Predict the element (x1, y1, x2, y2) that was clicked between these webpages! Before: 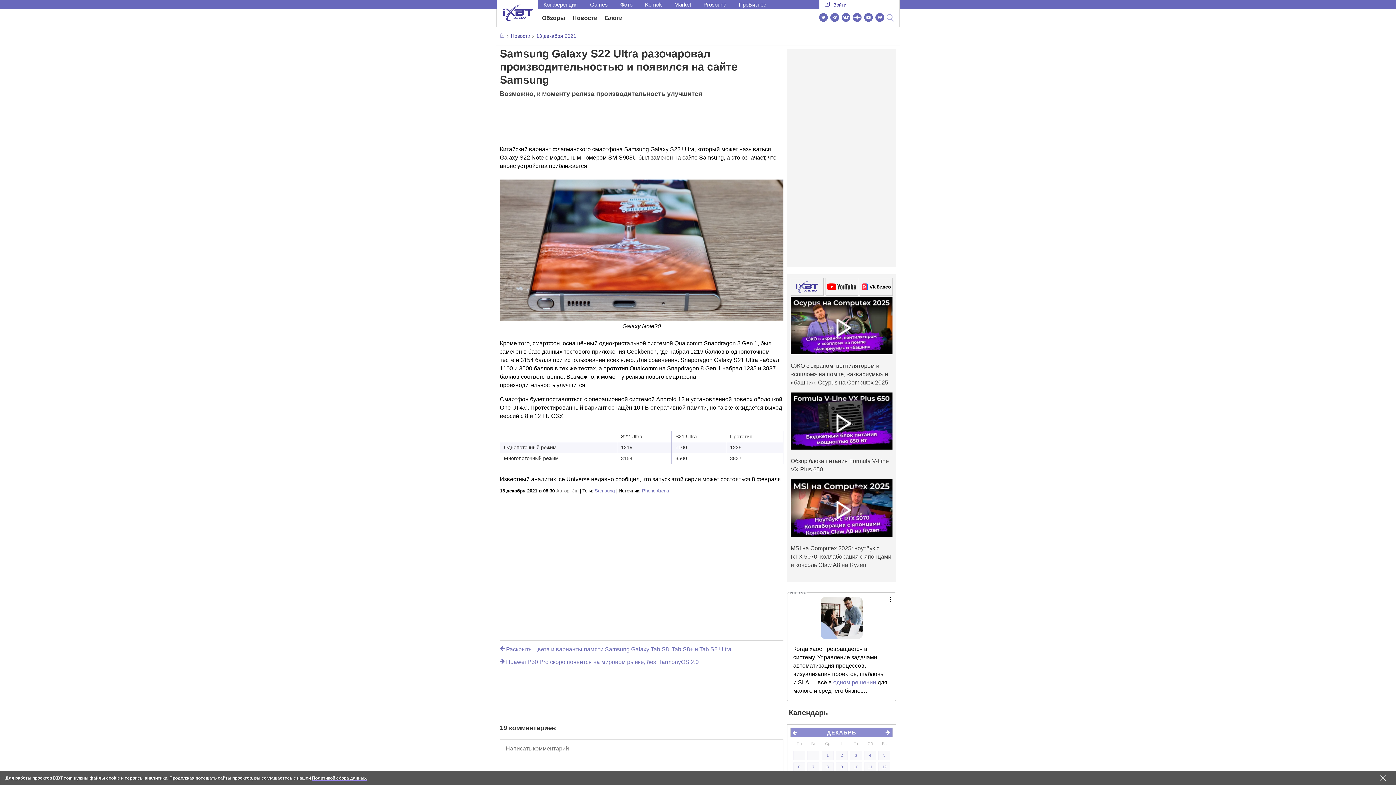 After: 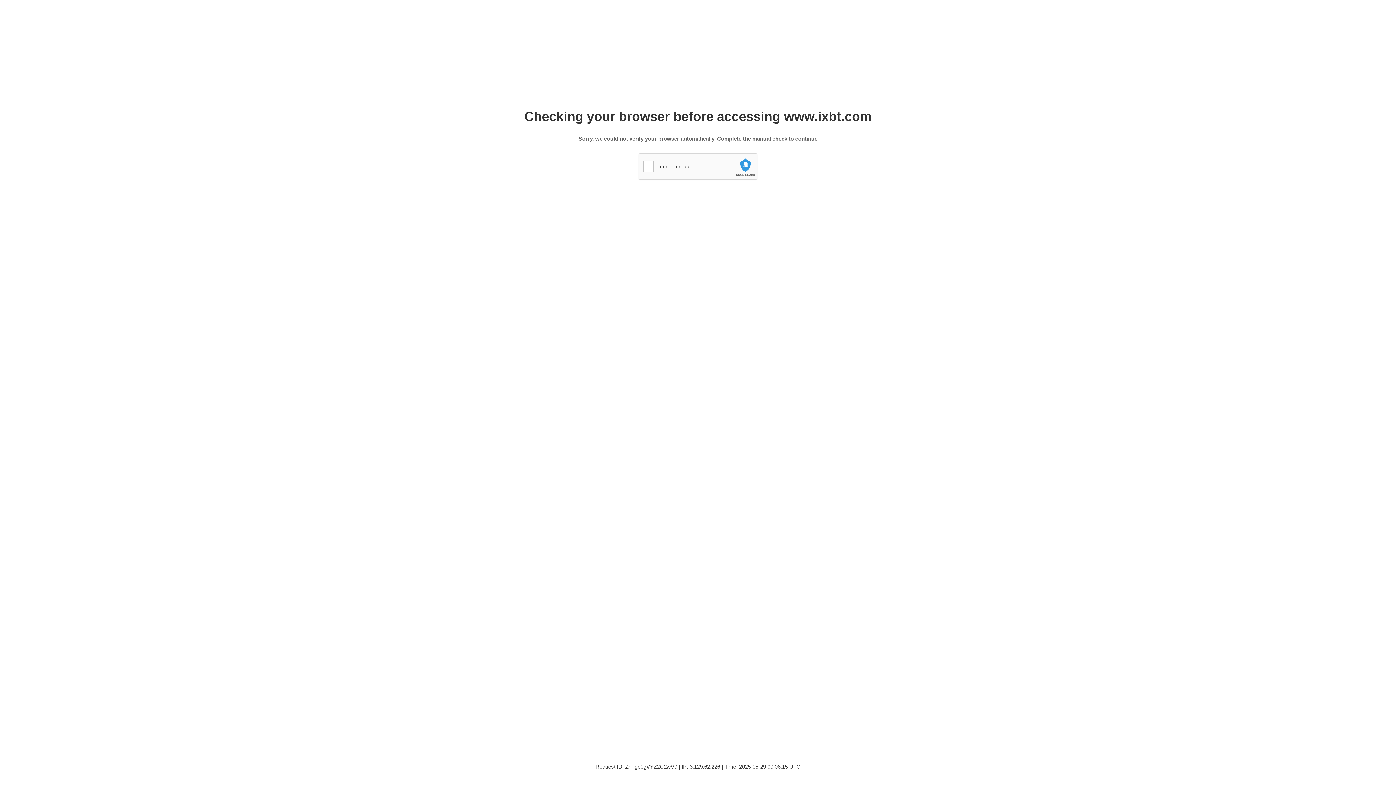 Action: label: Новости bbox: (510, 33, 530, 39)